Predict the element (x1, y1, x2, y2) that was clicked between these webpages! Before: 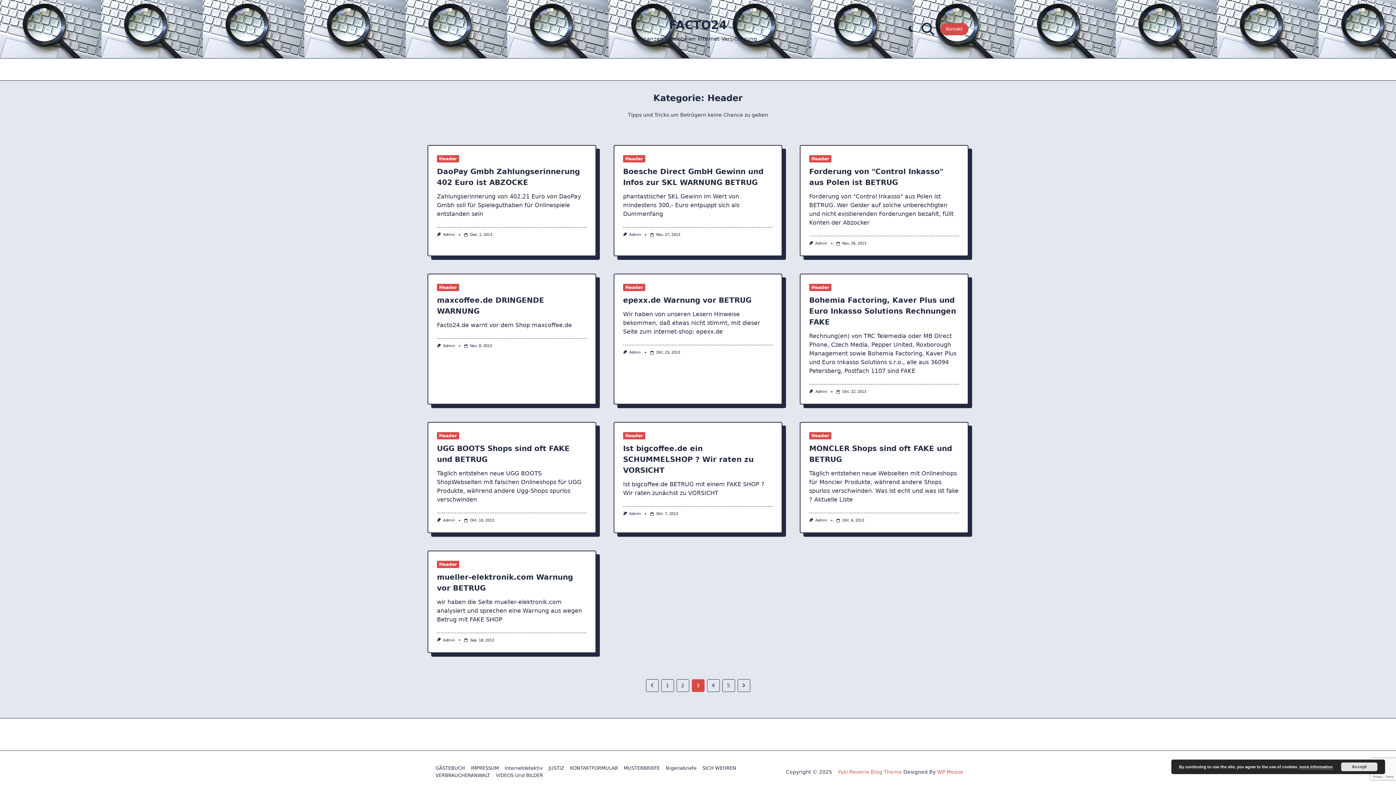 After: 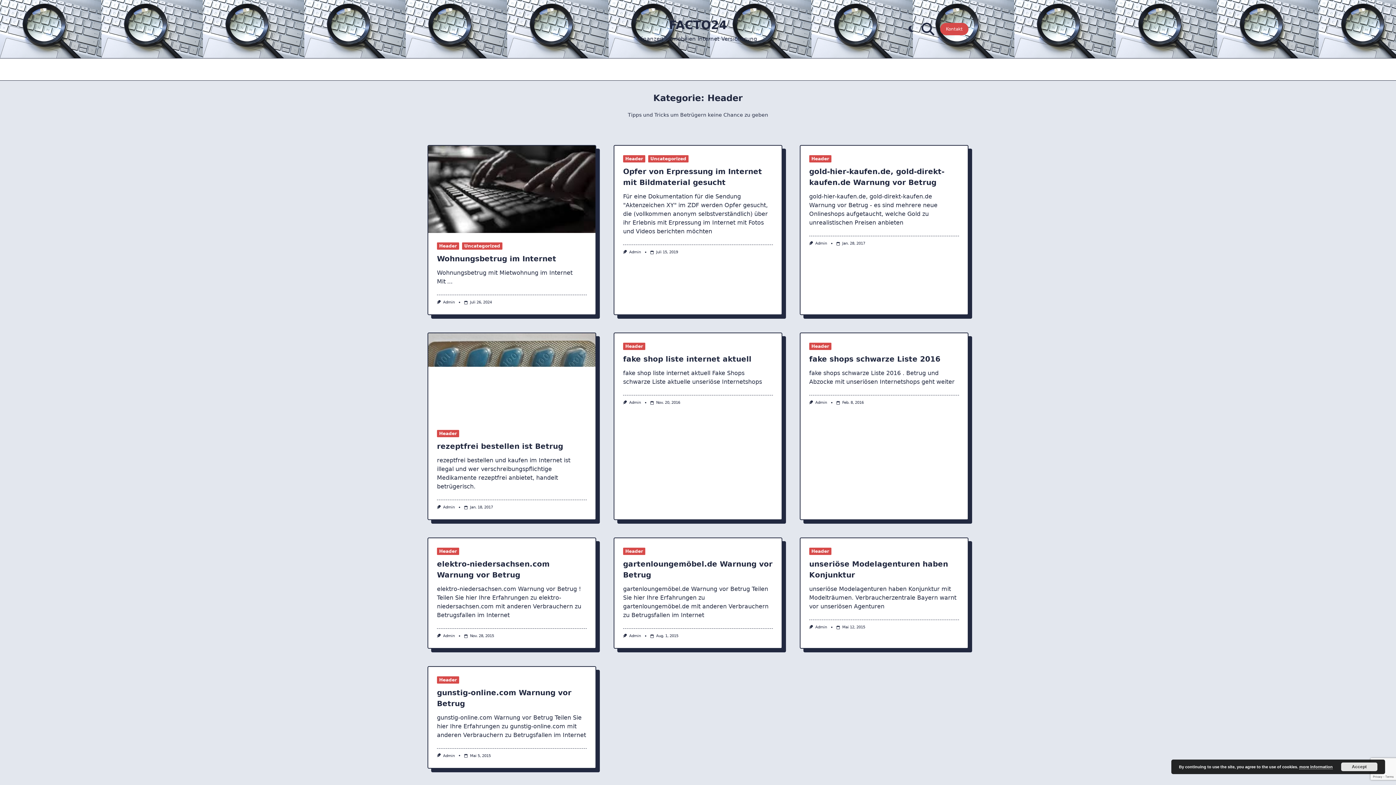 Action: label: Header bbox: (437, 155, 459, 162)